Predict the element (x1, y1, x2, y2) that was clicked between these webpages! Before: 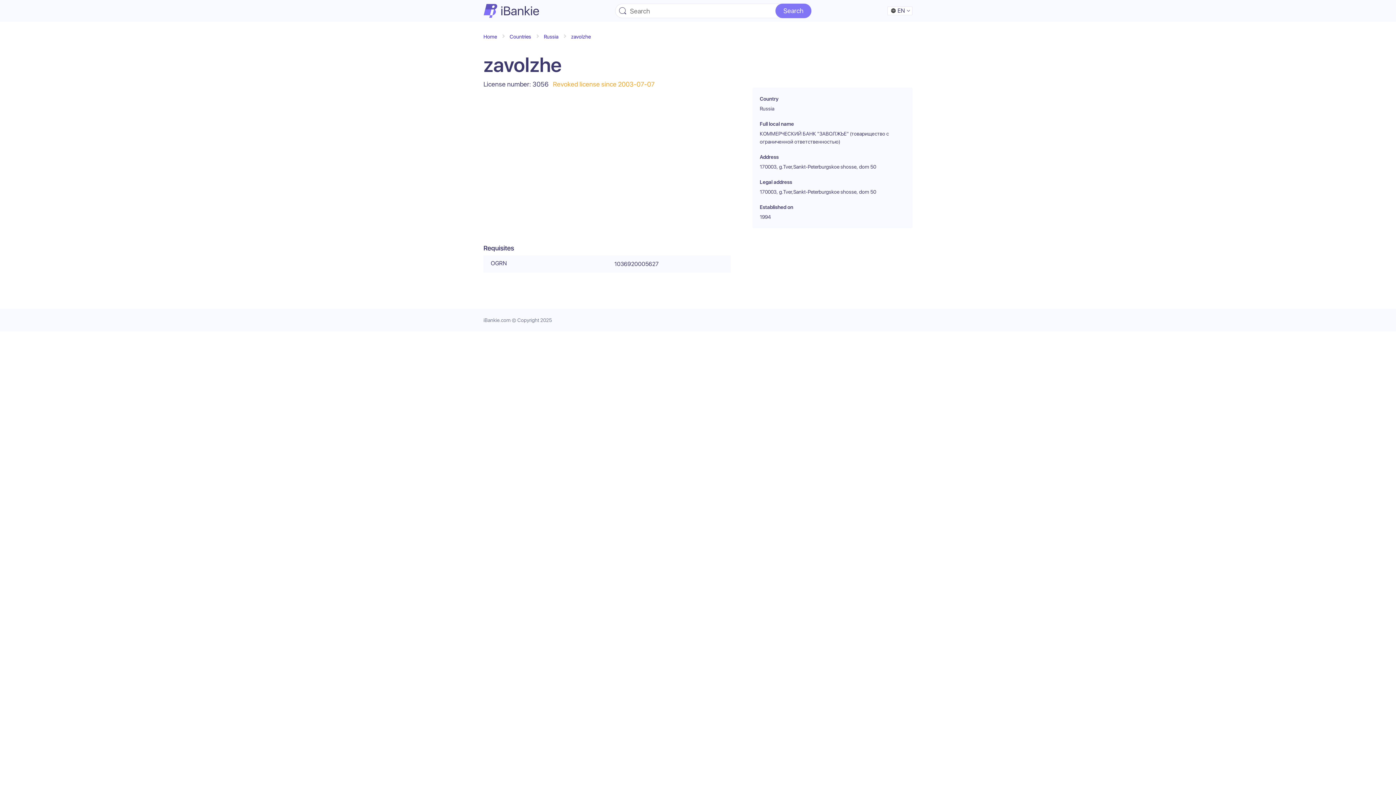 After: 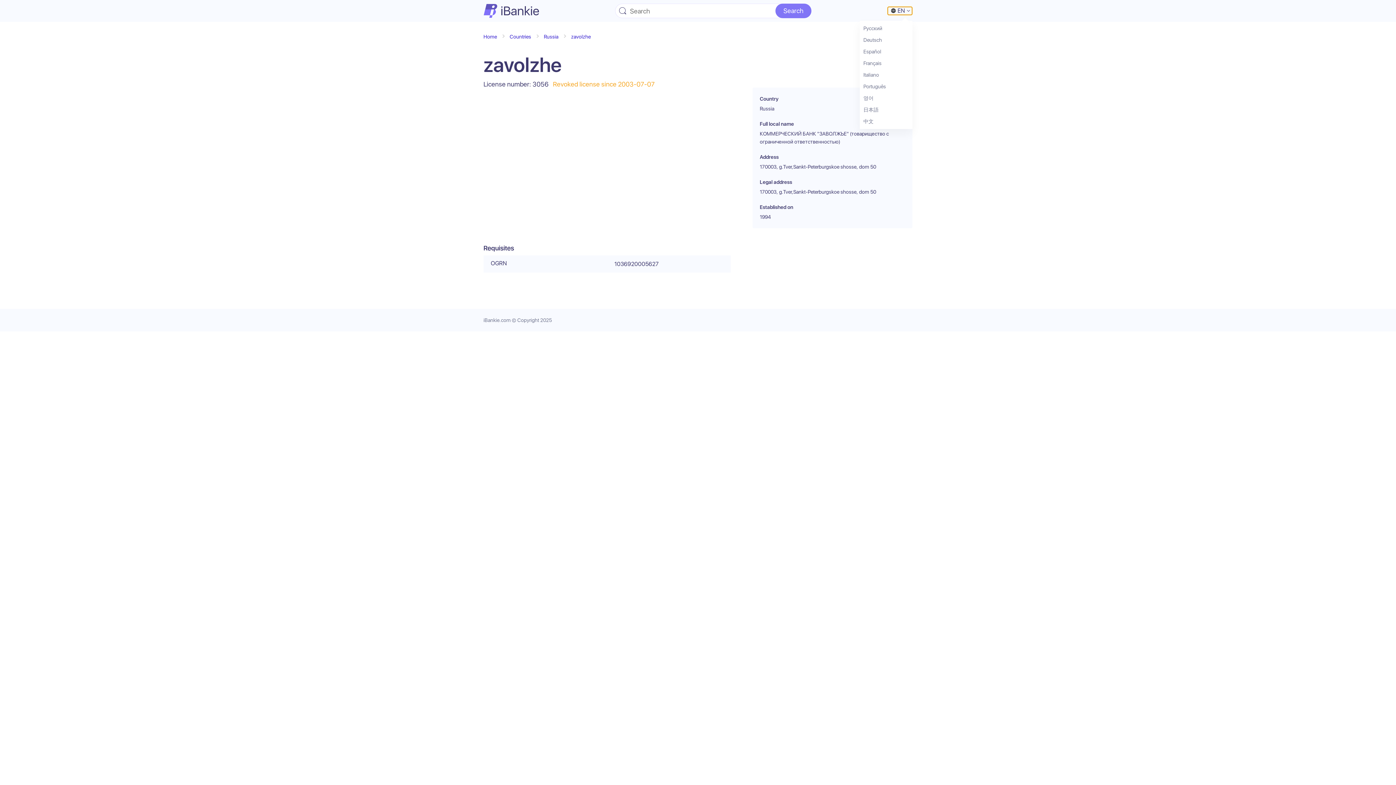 Action: label:  EN bbox: (887, 6, 912, 15)